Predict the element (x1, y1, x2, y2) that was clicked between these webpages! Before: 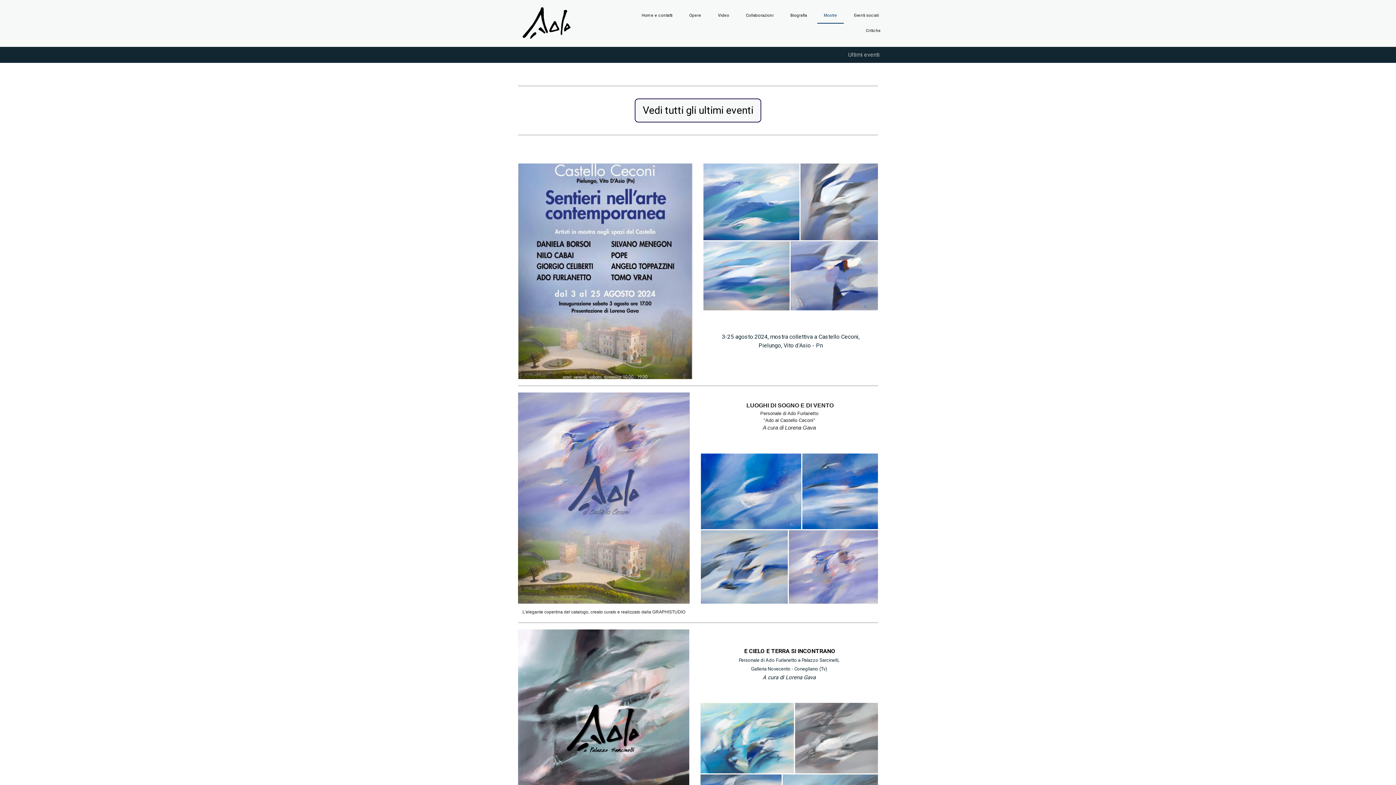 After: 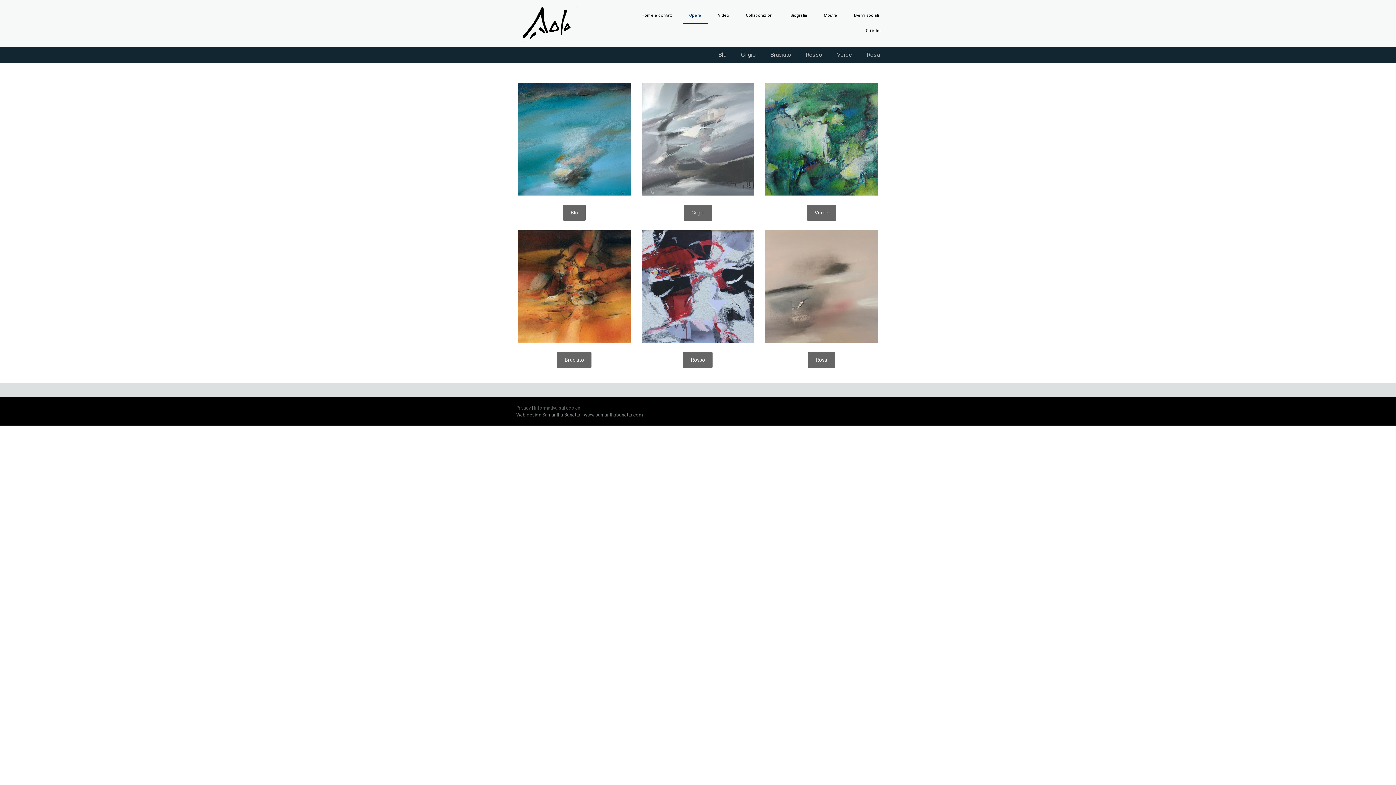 Action: label: Opere bbox: (682, 8, 708, 23)